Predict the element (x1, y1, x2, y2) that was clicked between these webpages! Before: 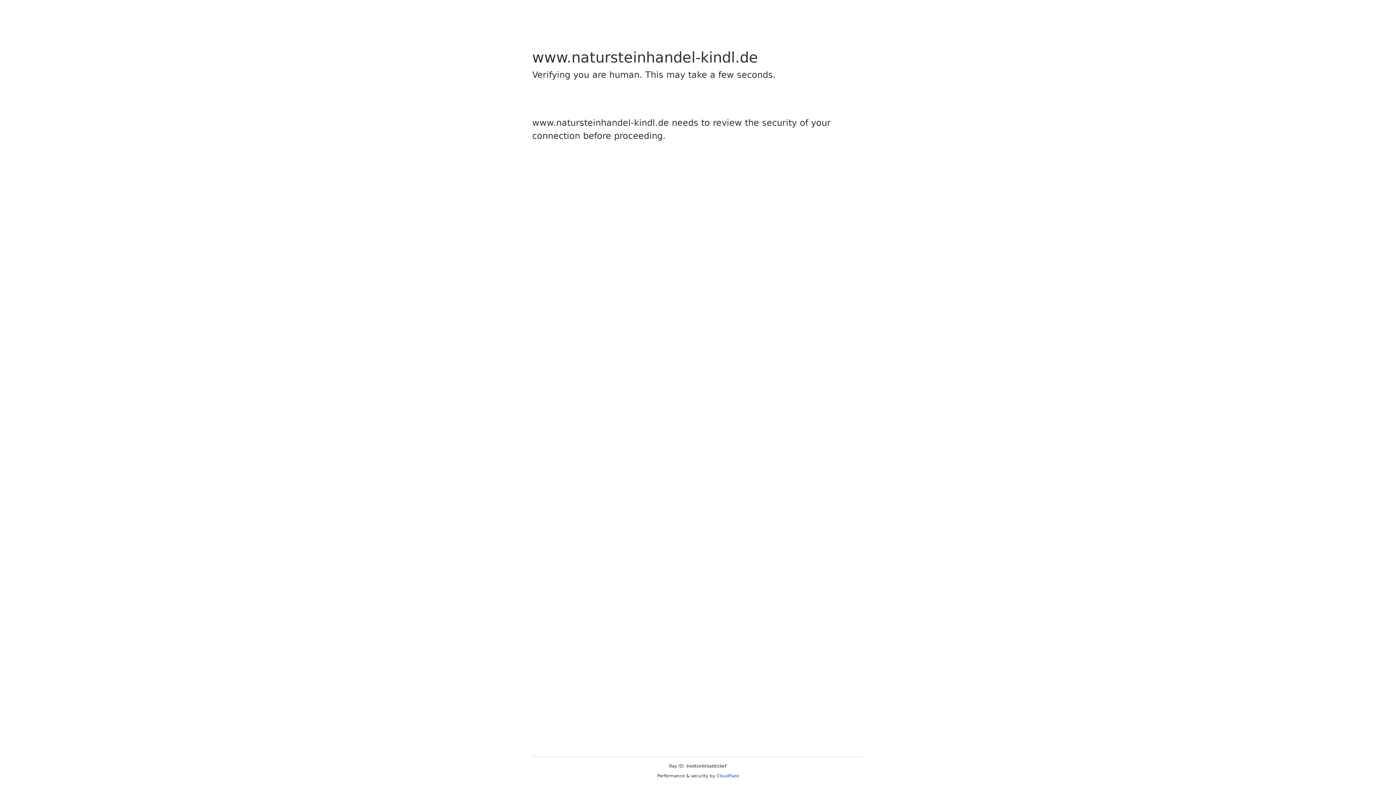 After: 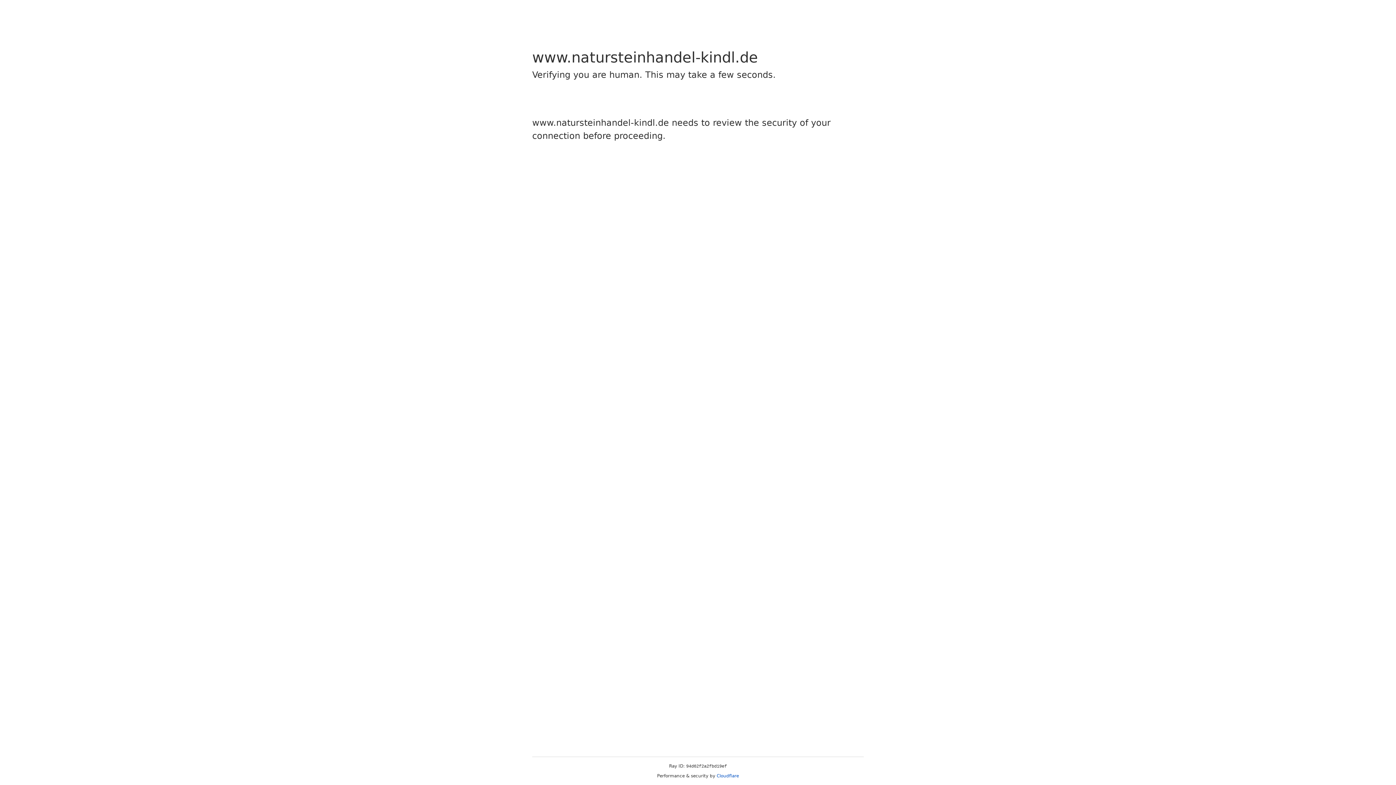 Action: label: Cloudflare bbox: (716, 773, 739, 778)